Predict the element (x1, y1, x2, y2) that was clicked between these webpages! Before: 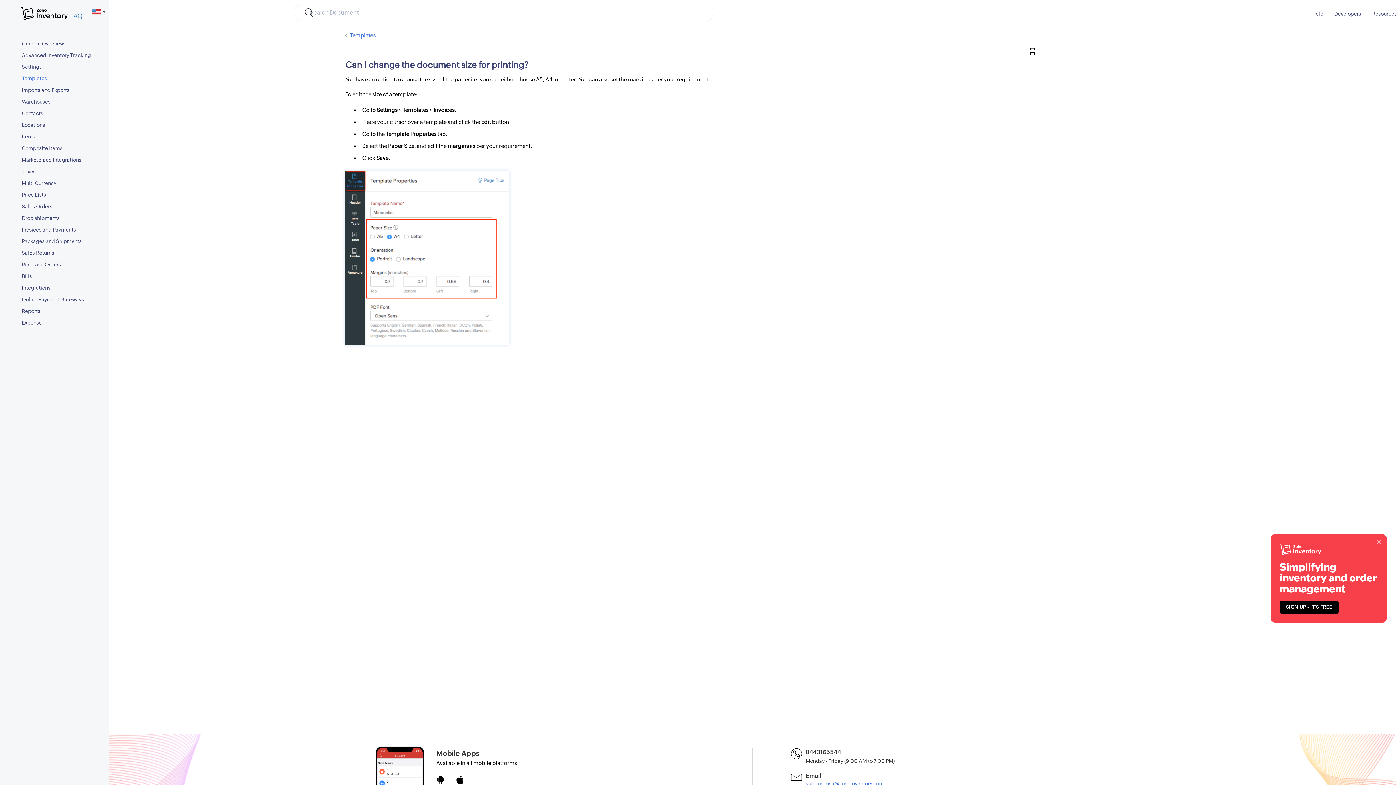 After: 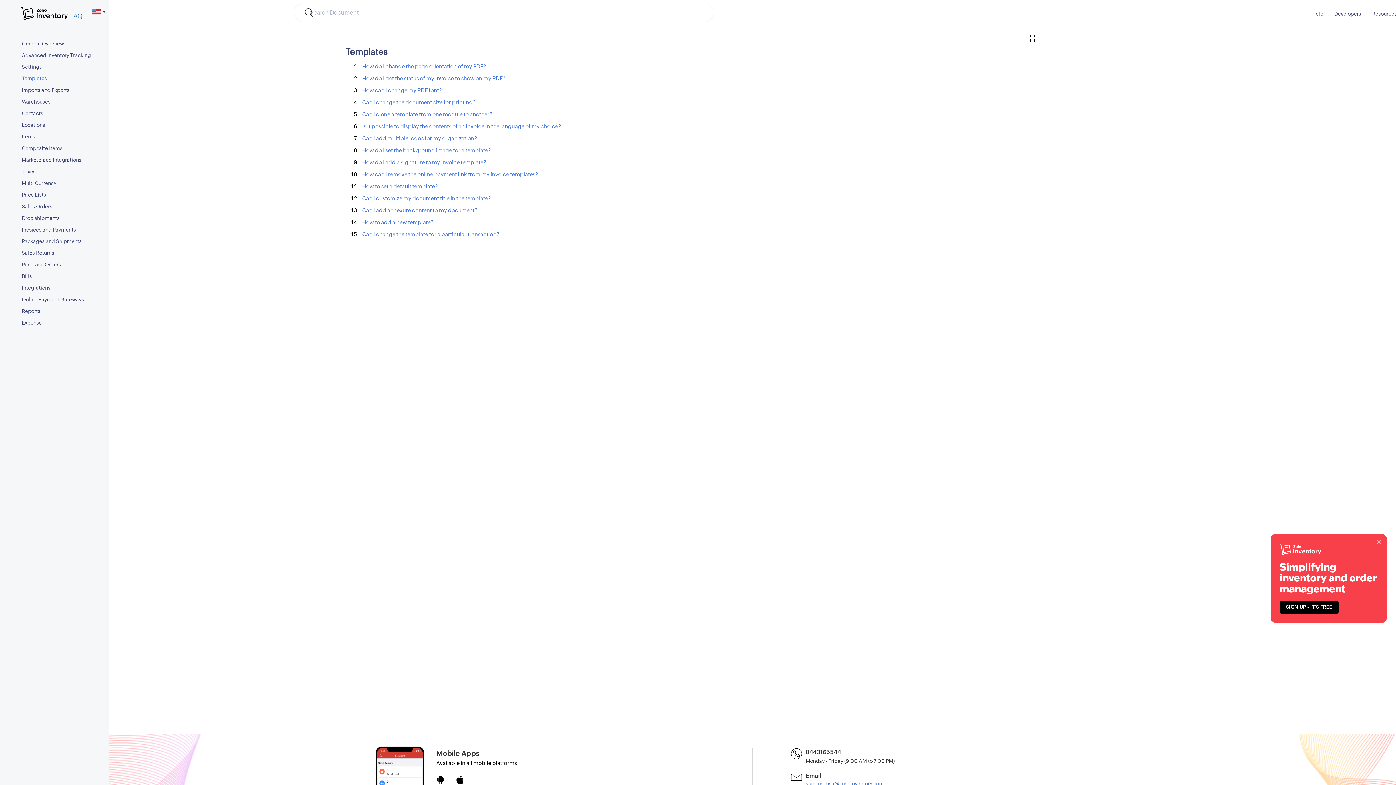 Action: label: Templates bbox: (349, 32, 375, 38)